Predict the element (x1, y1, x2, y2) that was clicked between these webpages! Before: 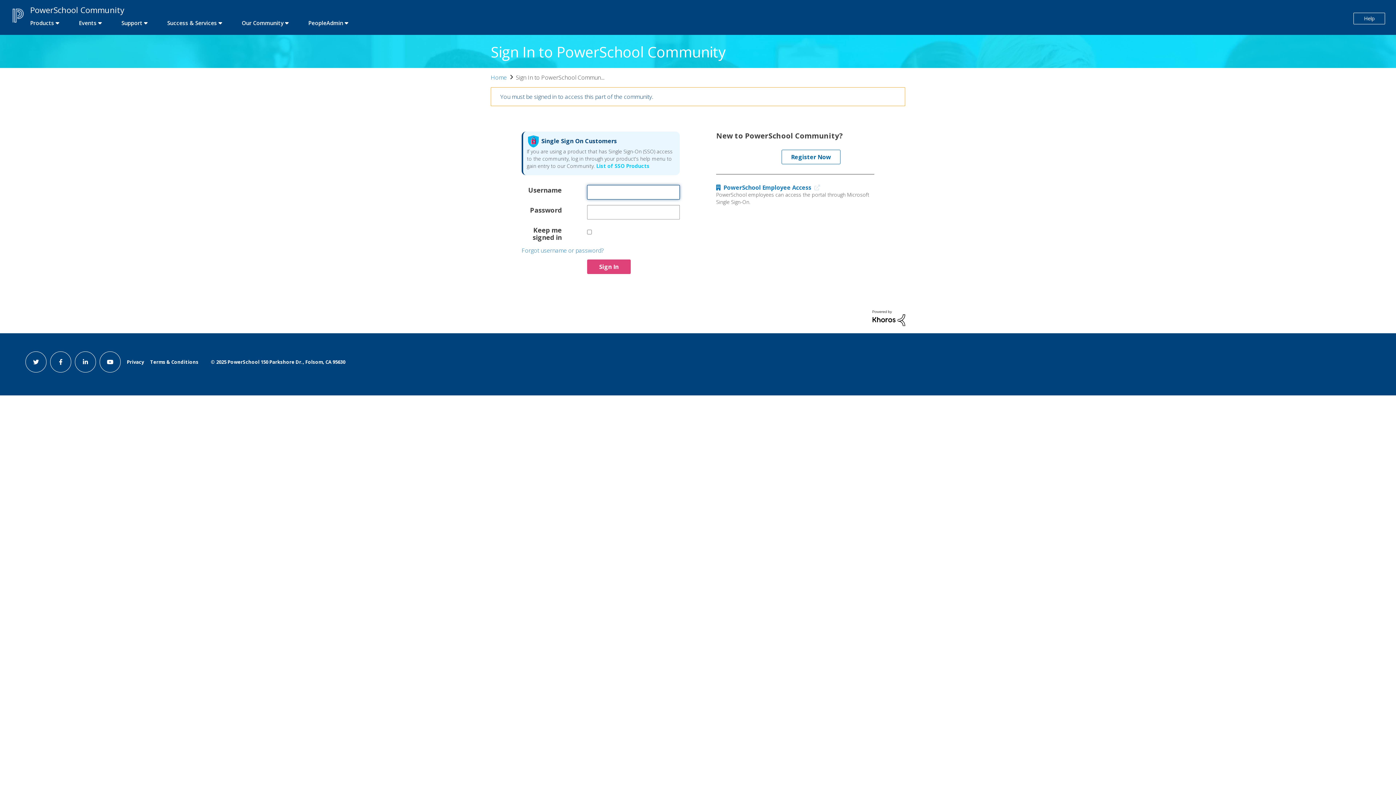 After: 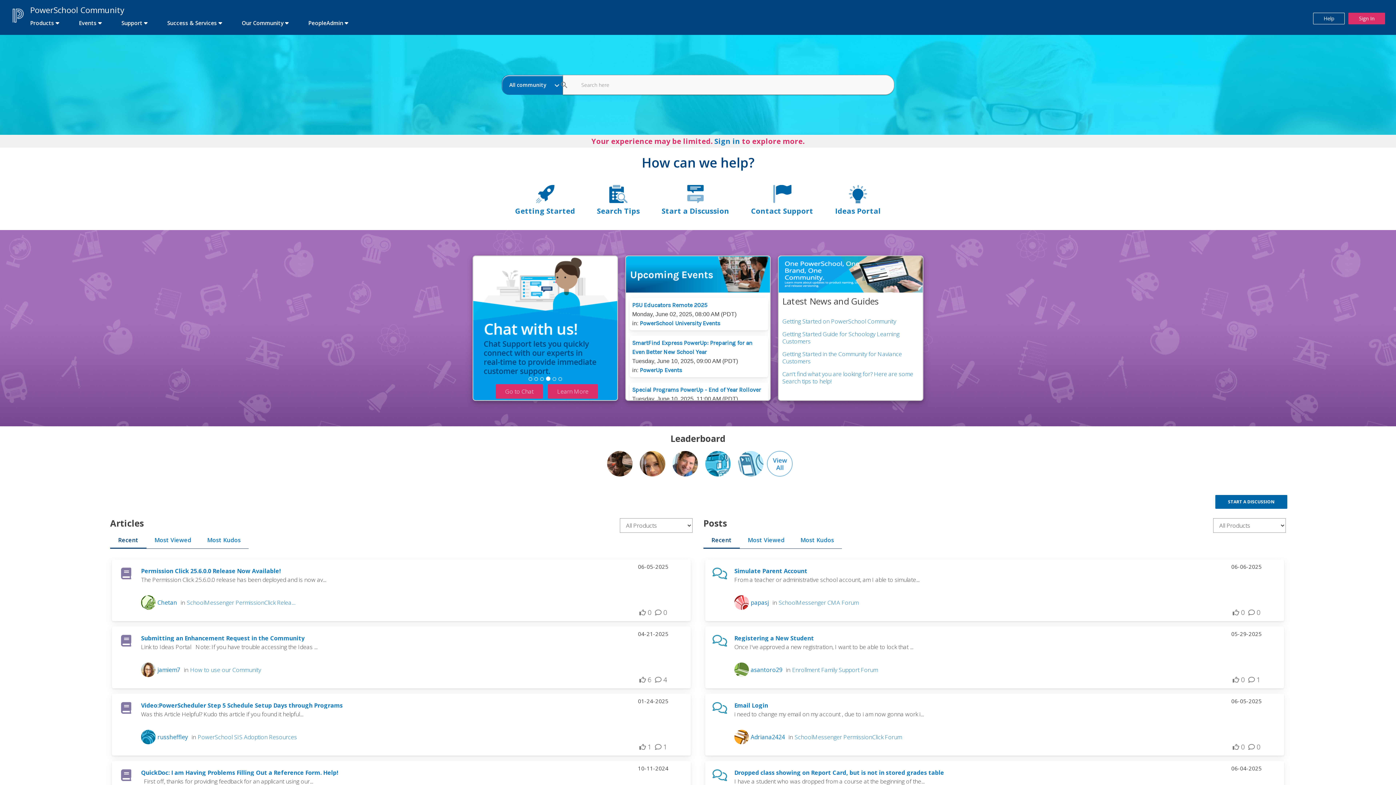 Action: bbox: (490, 73, 506, 81) label: Home